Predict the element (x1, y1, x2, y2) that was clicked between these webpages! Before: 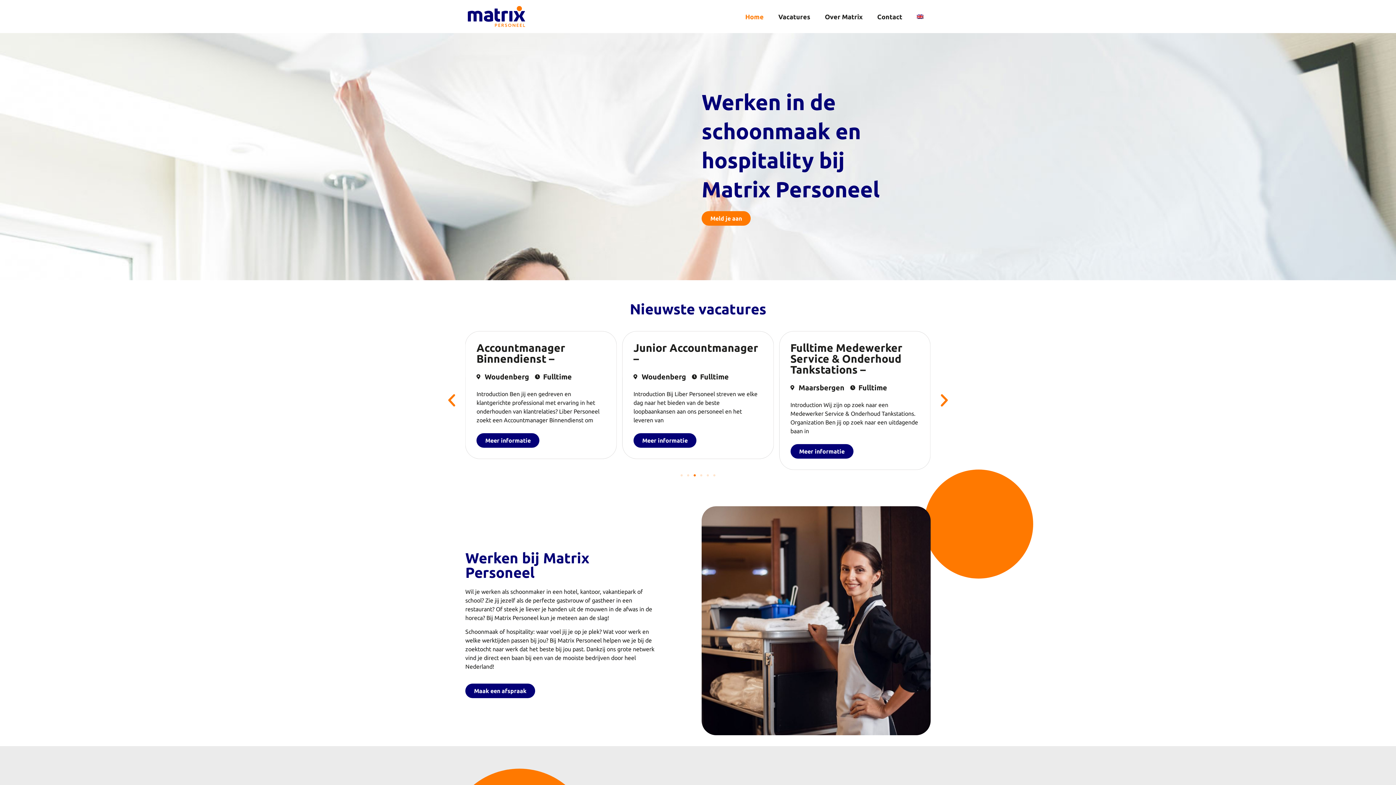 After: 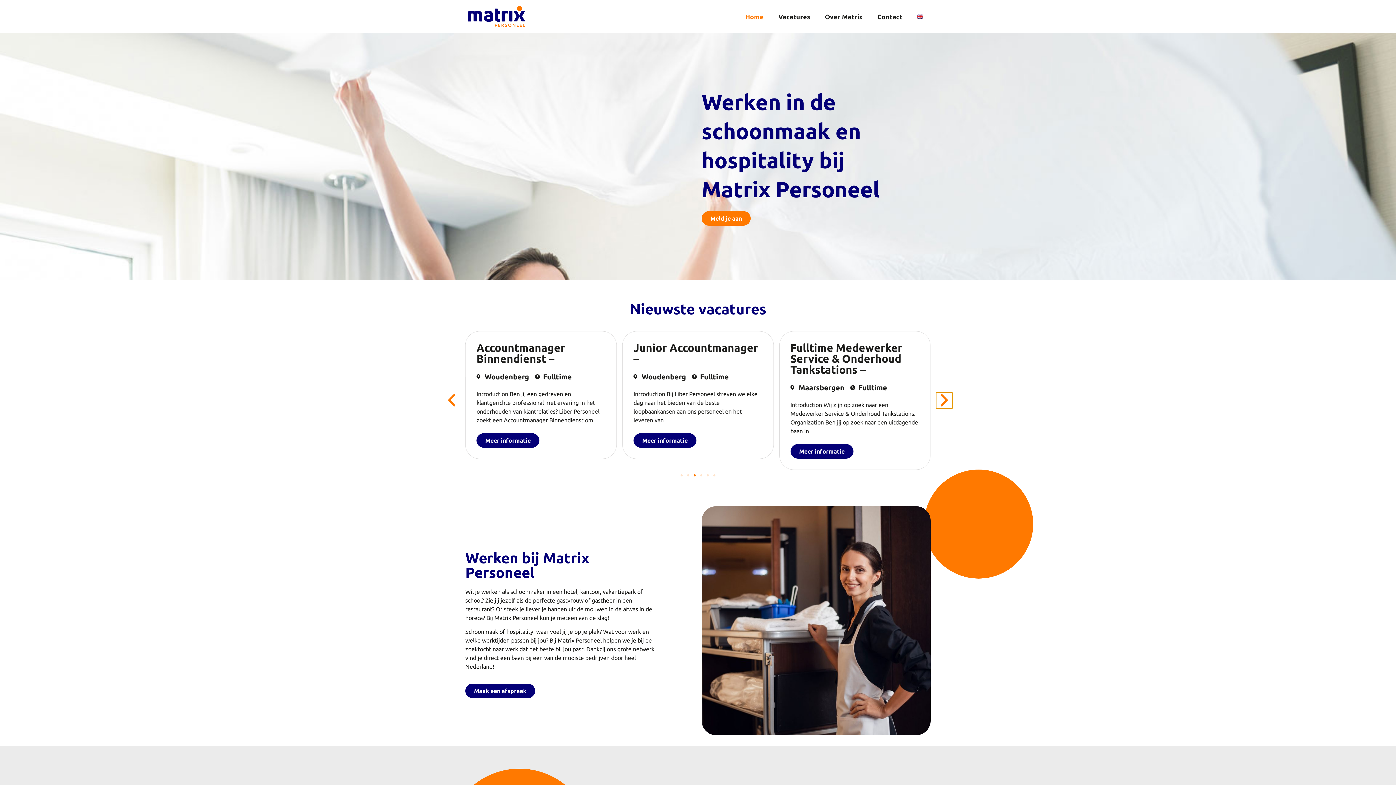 Action: label: Next slide bbox: (936, 392, 952, 409)